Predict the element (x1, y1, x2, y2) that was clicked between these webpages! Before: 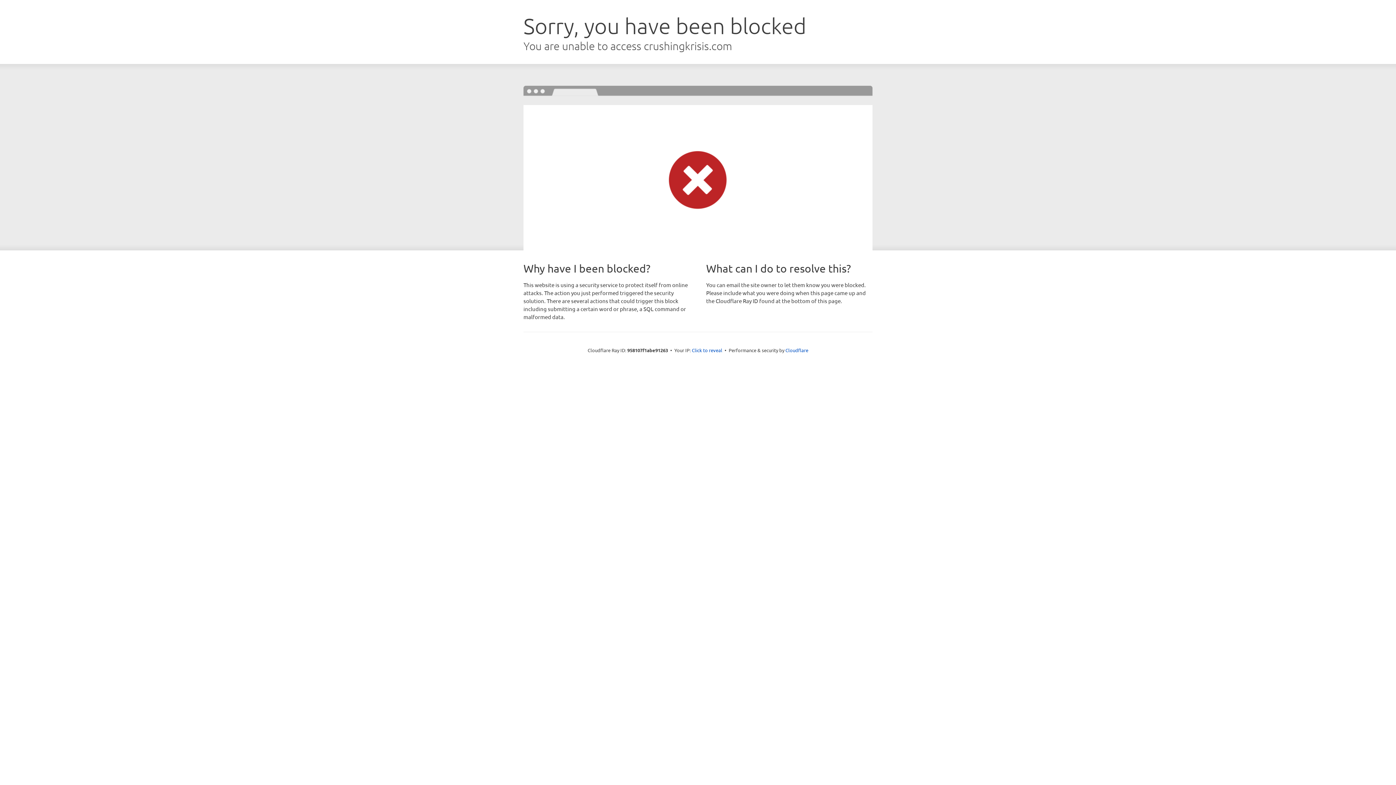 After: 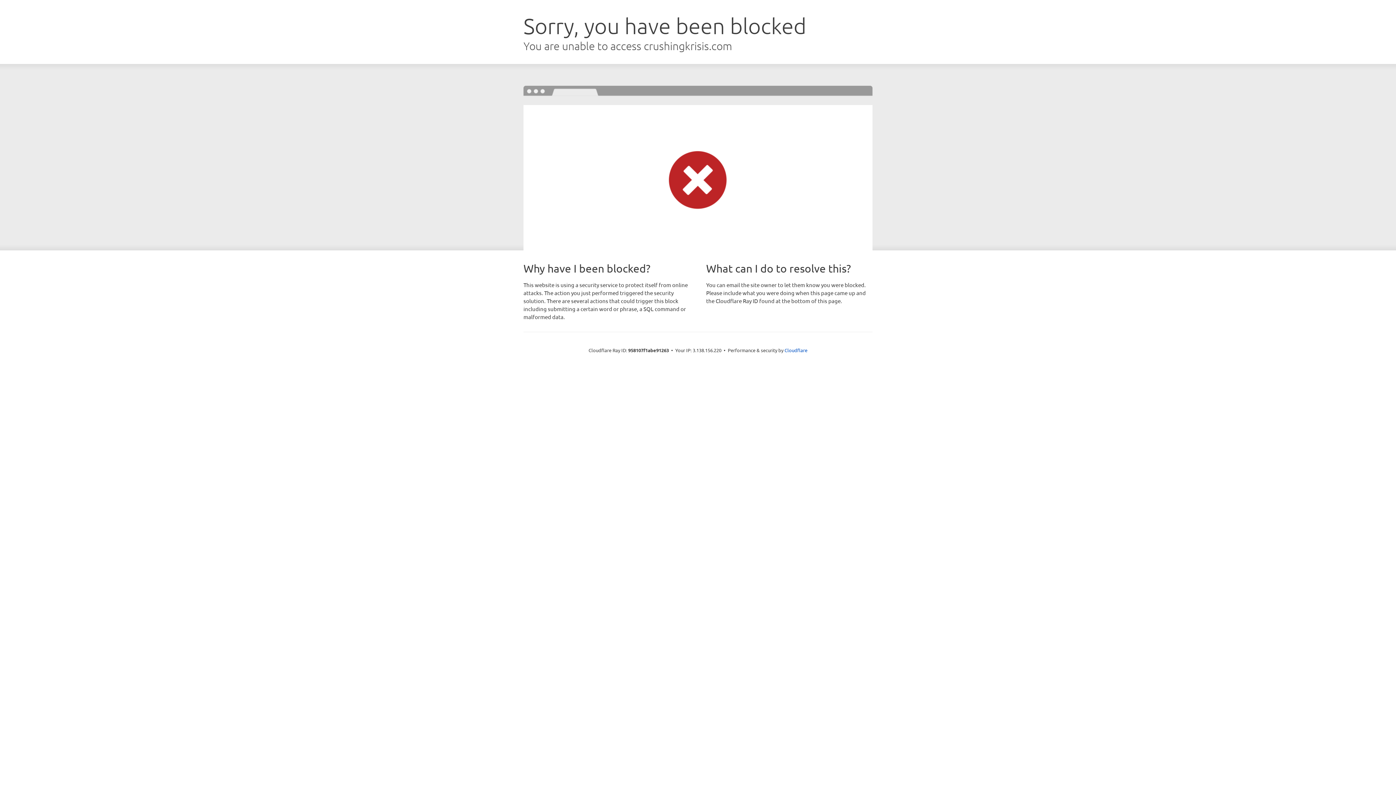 Action: label: Click to reveal bbox: (692, 346, 722, 353)